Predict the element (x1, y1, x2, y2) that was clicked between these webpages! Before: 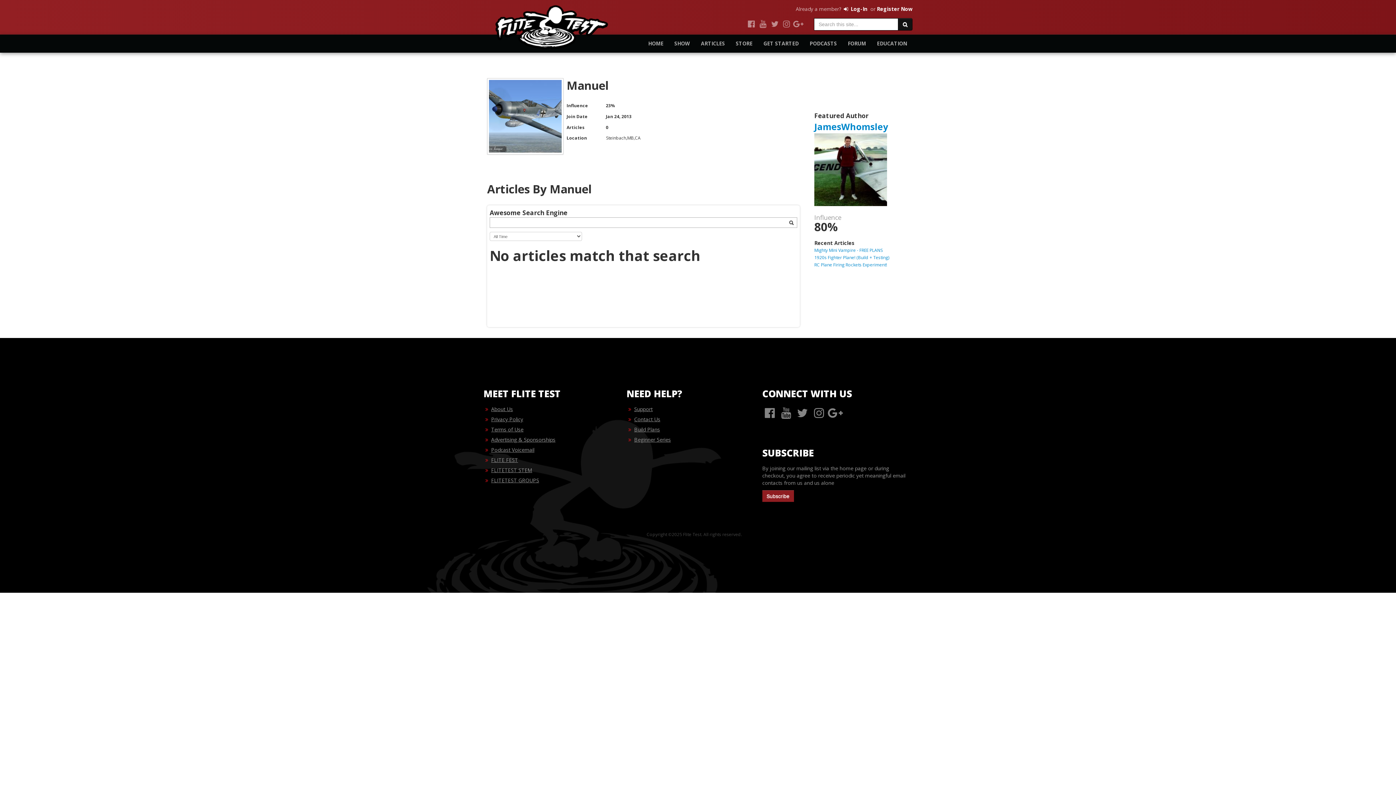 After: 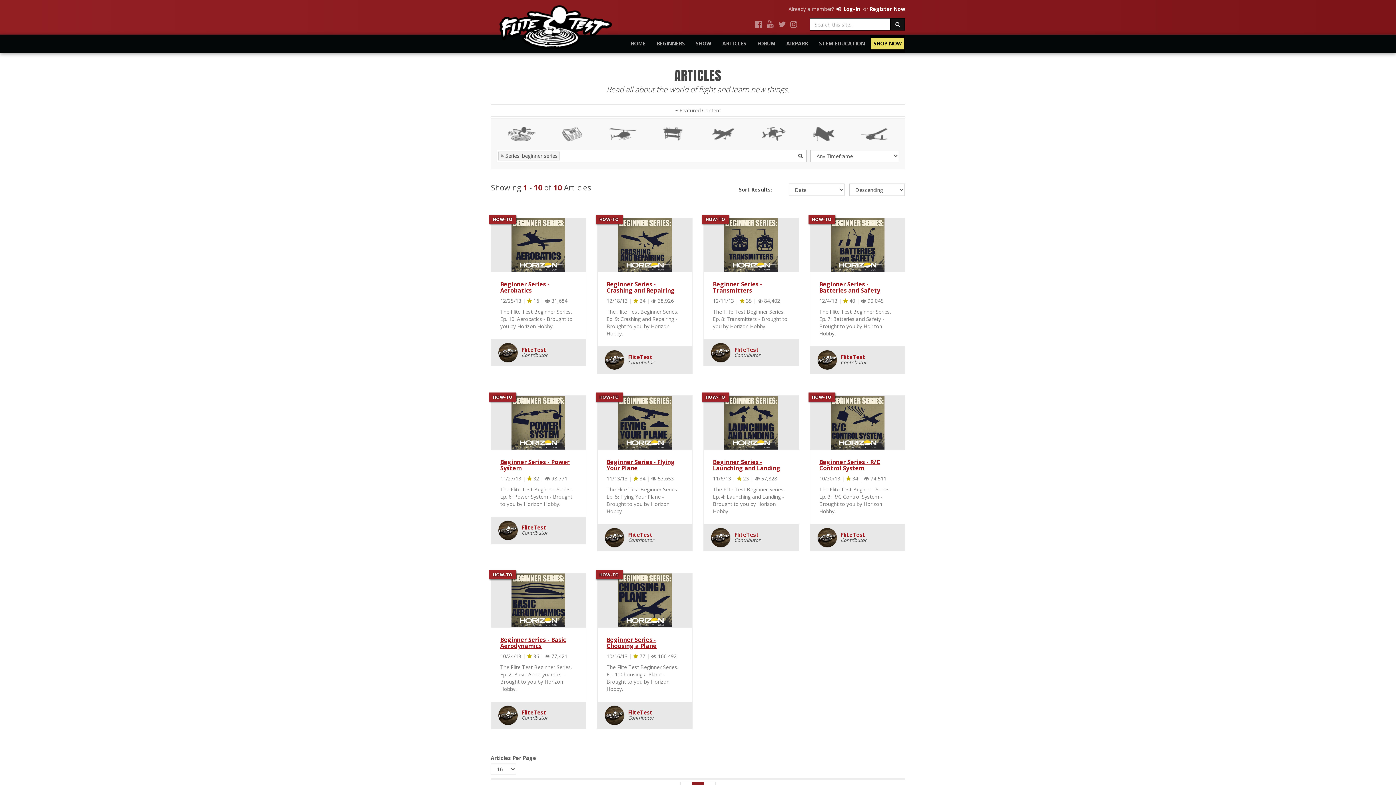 Action: label: Beginner Series bbox: (634, 436, 671, 443)